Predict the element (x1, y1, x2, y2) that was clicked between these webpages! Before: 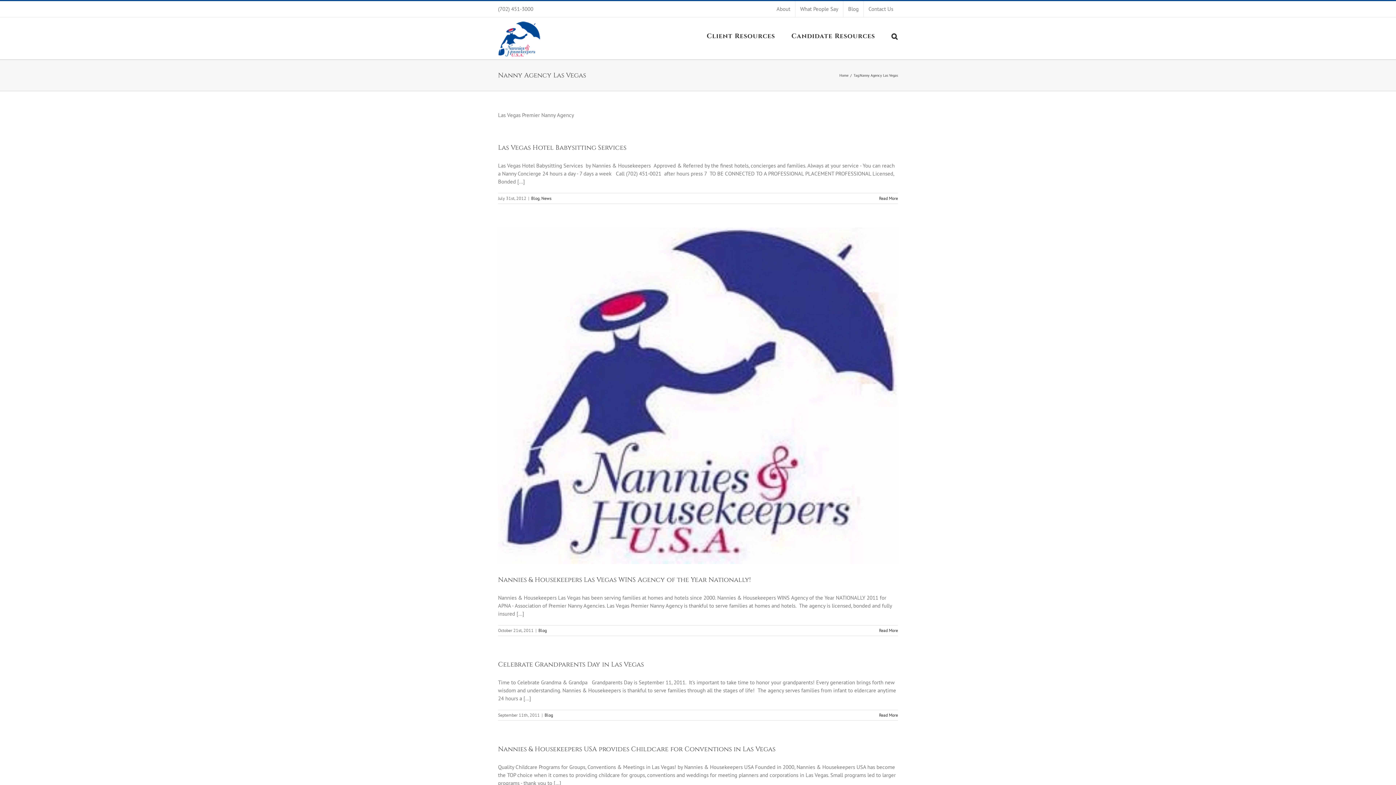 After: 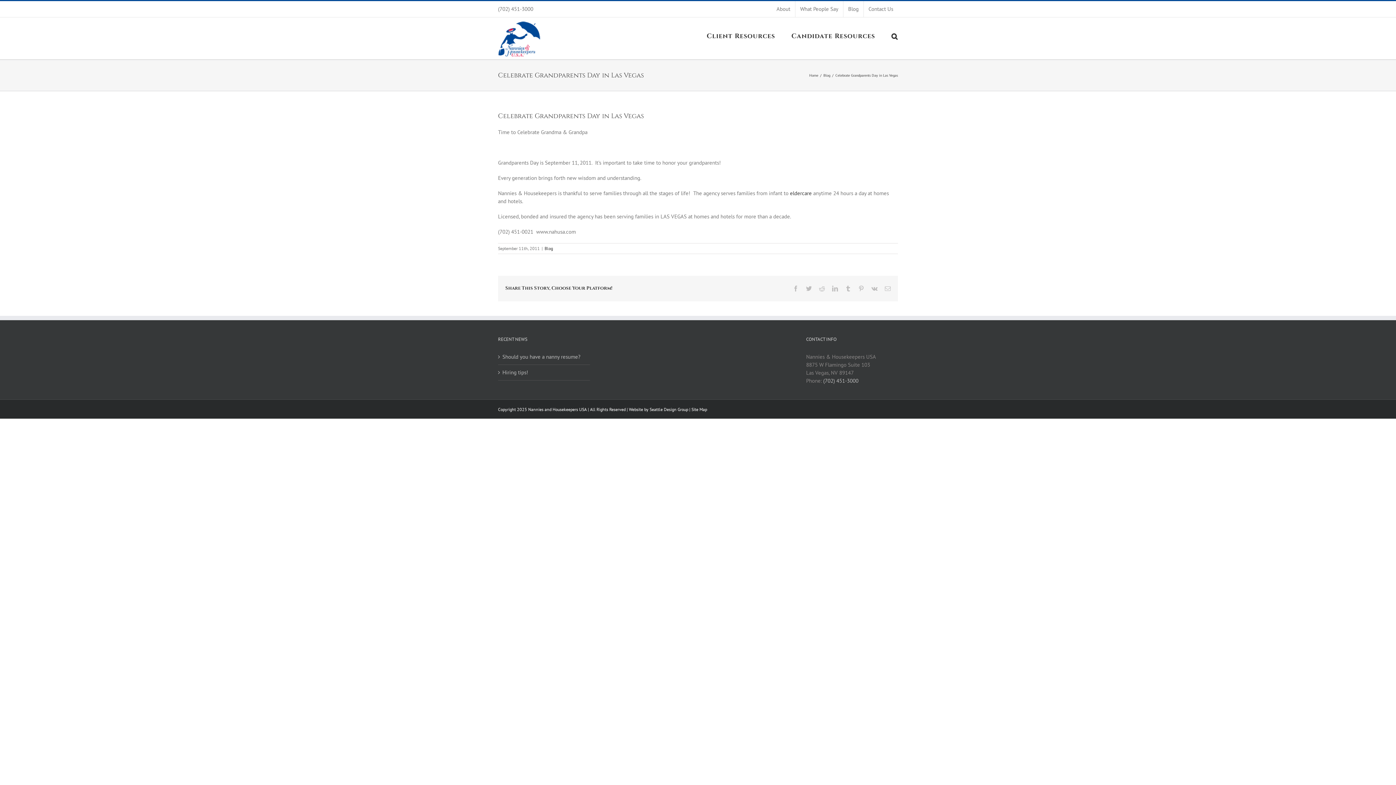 Action: bbox: (498, 660, 644, 669) label: Celebrate Grandparents Day in Las Vegas